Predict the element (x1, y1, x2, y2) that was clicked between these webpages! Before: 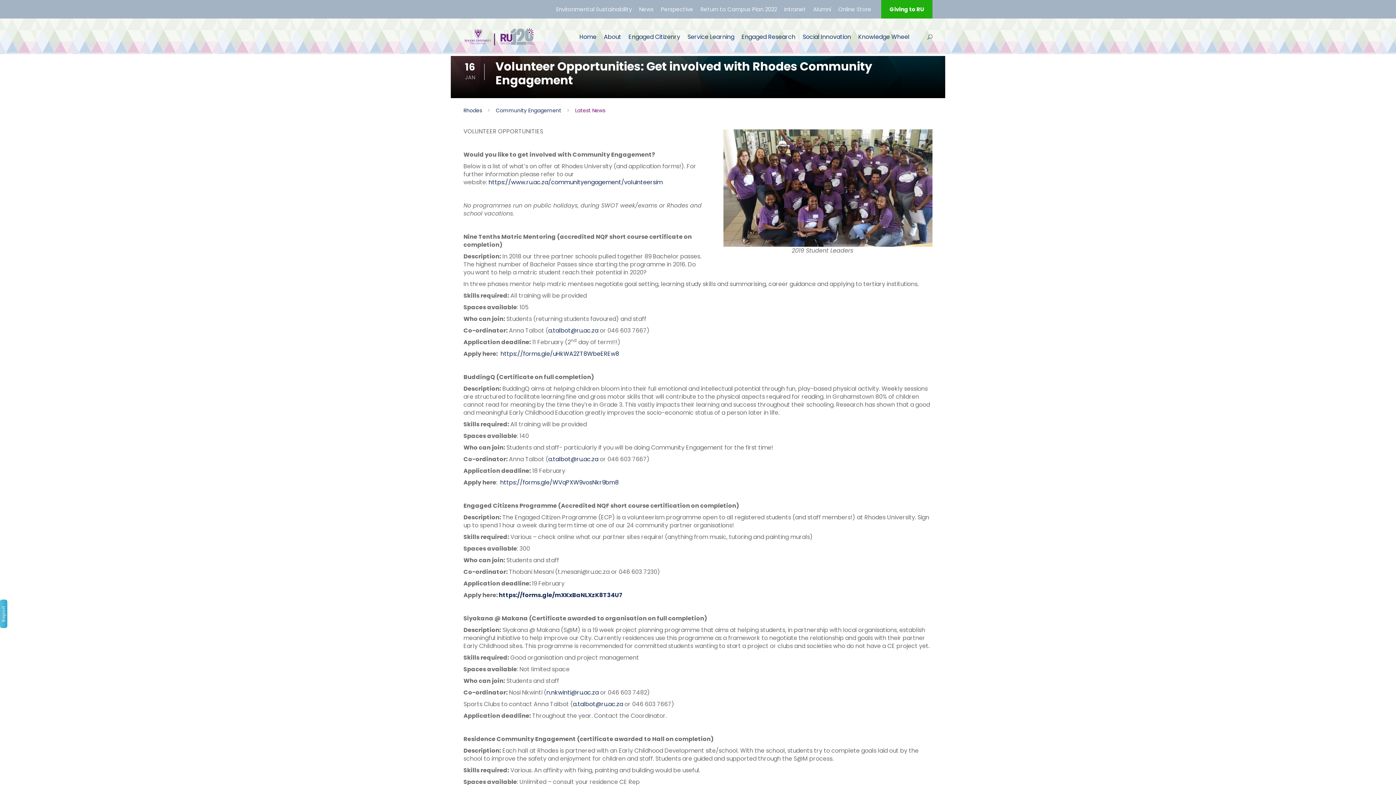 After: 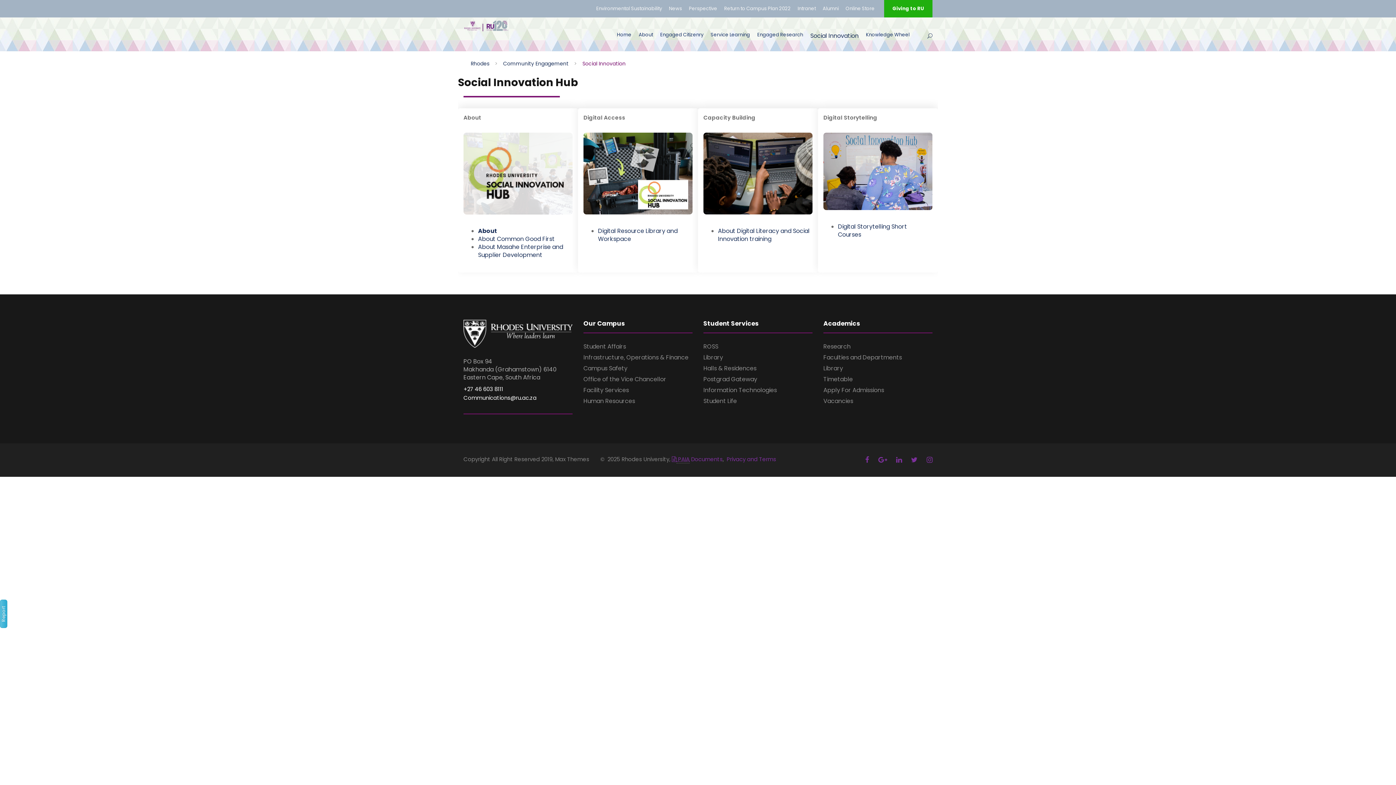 Action: bbox: (802, 32, 851, 54) label: Social Innovation